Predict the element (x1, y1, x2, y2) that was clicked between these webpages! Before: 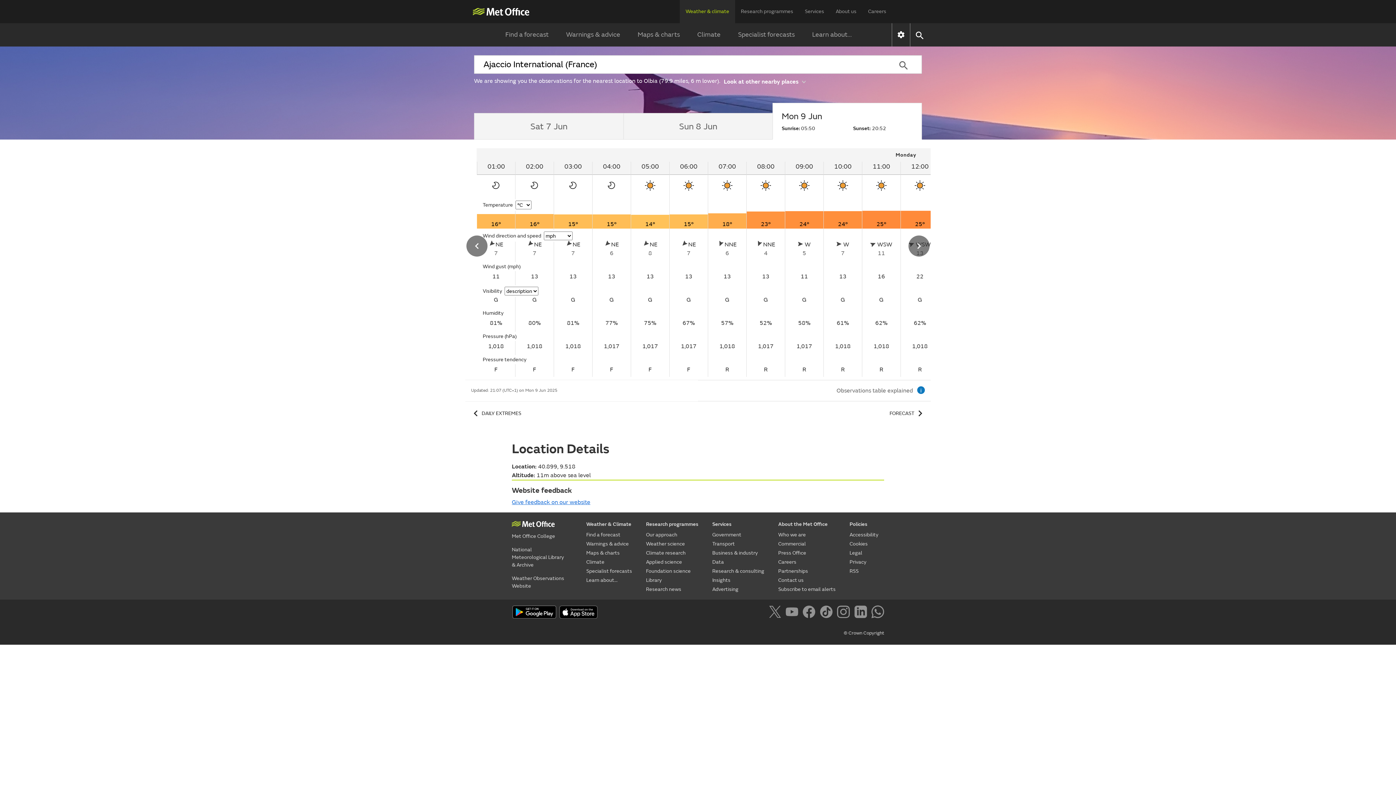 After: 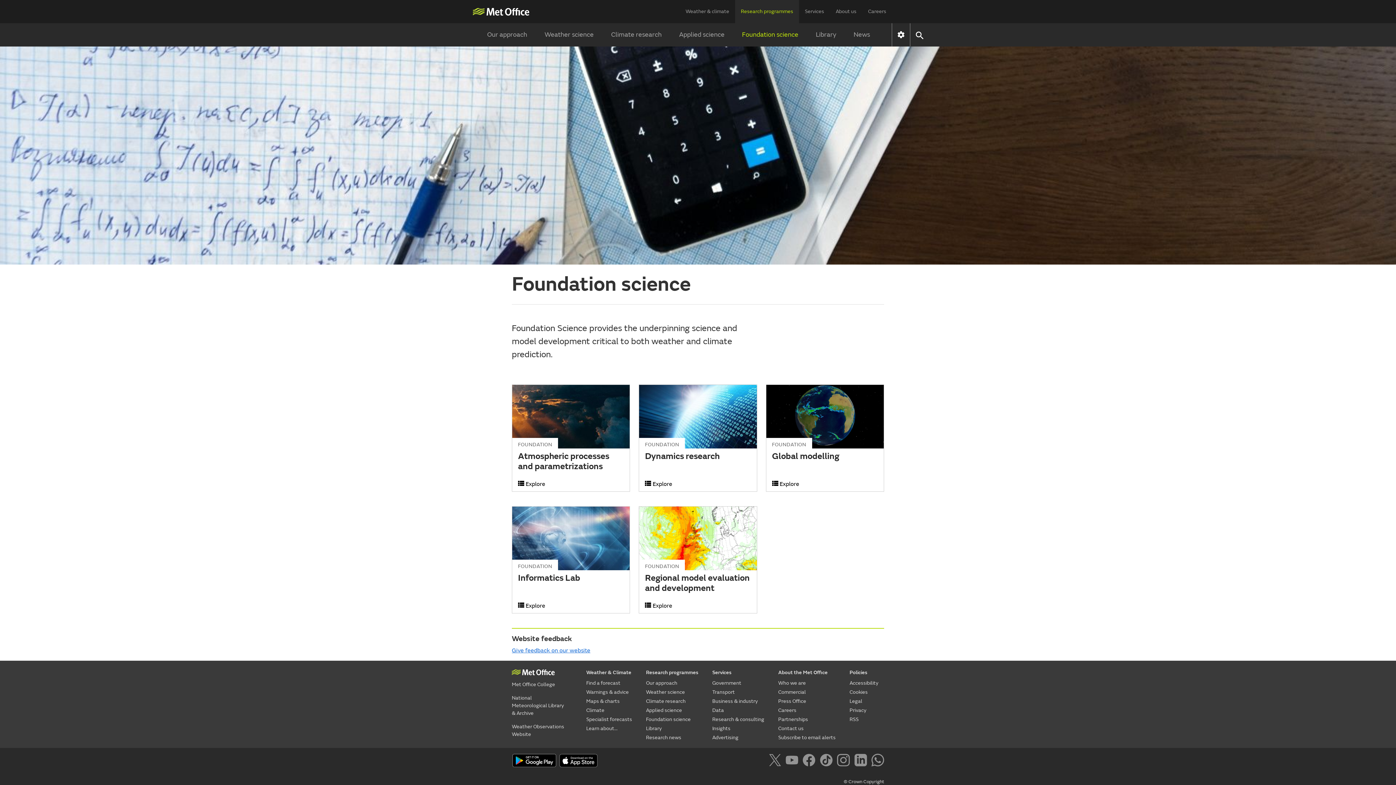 Action: label: Foundation science bbox: (646, 566, 698, 575)